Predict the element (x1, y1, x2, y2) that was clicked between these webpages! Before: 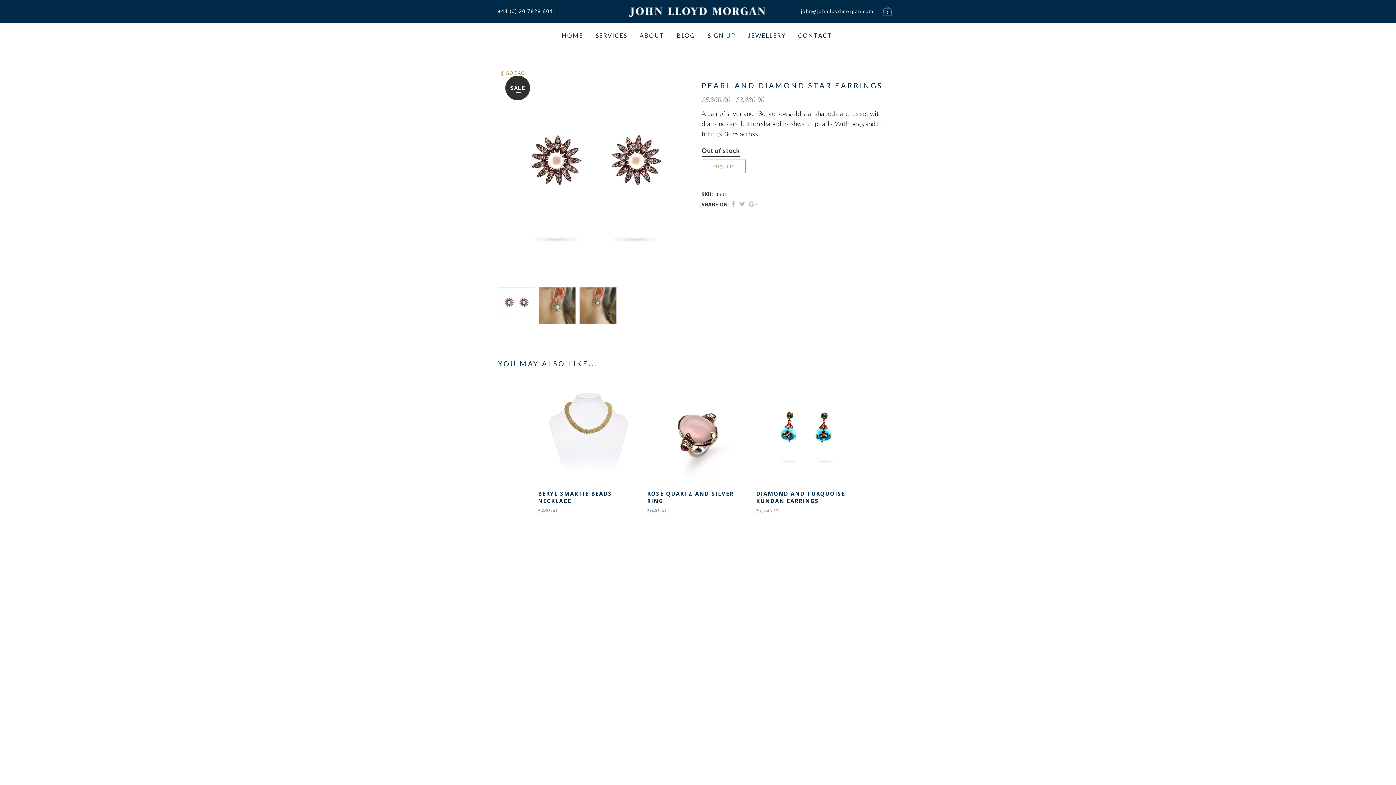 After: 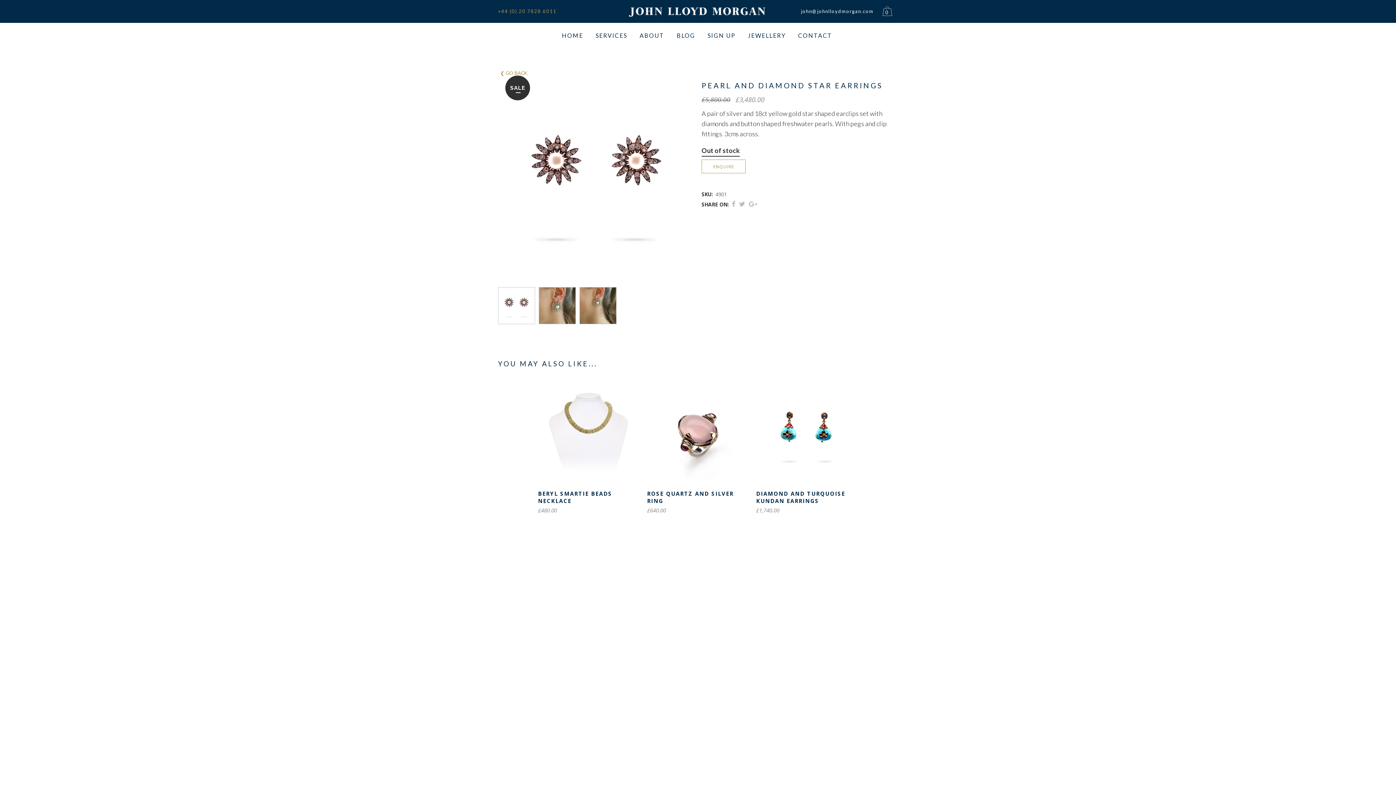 Action: bbox: (498, 8, 556, 14) label: +44 (0) 20 7828 6011